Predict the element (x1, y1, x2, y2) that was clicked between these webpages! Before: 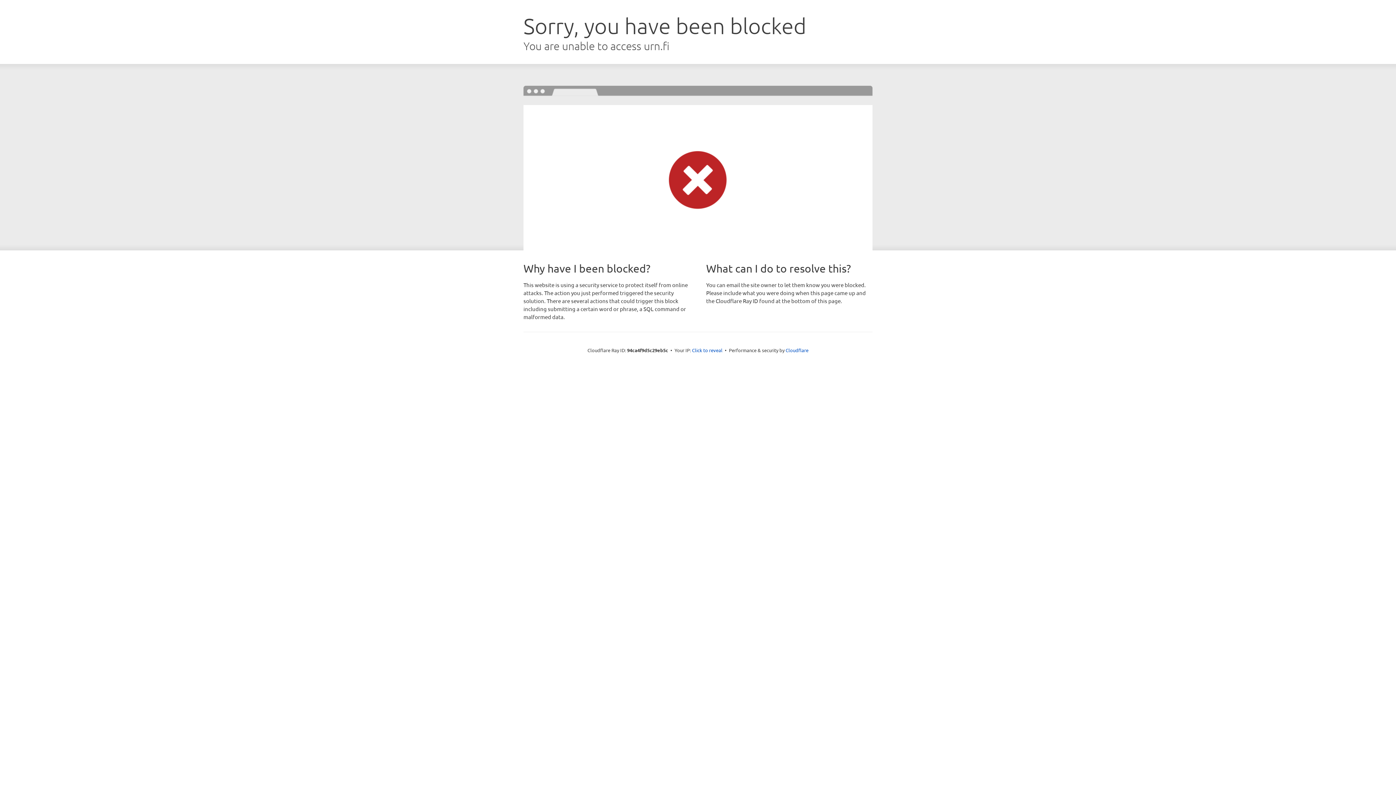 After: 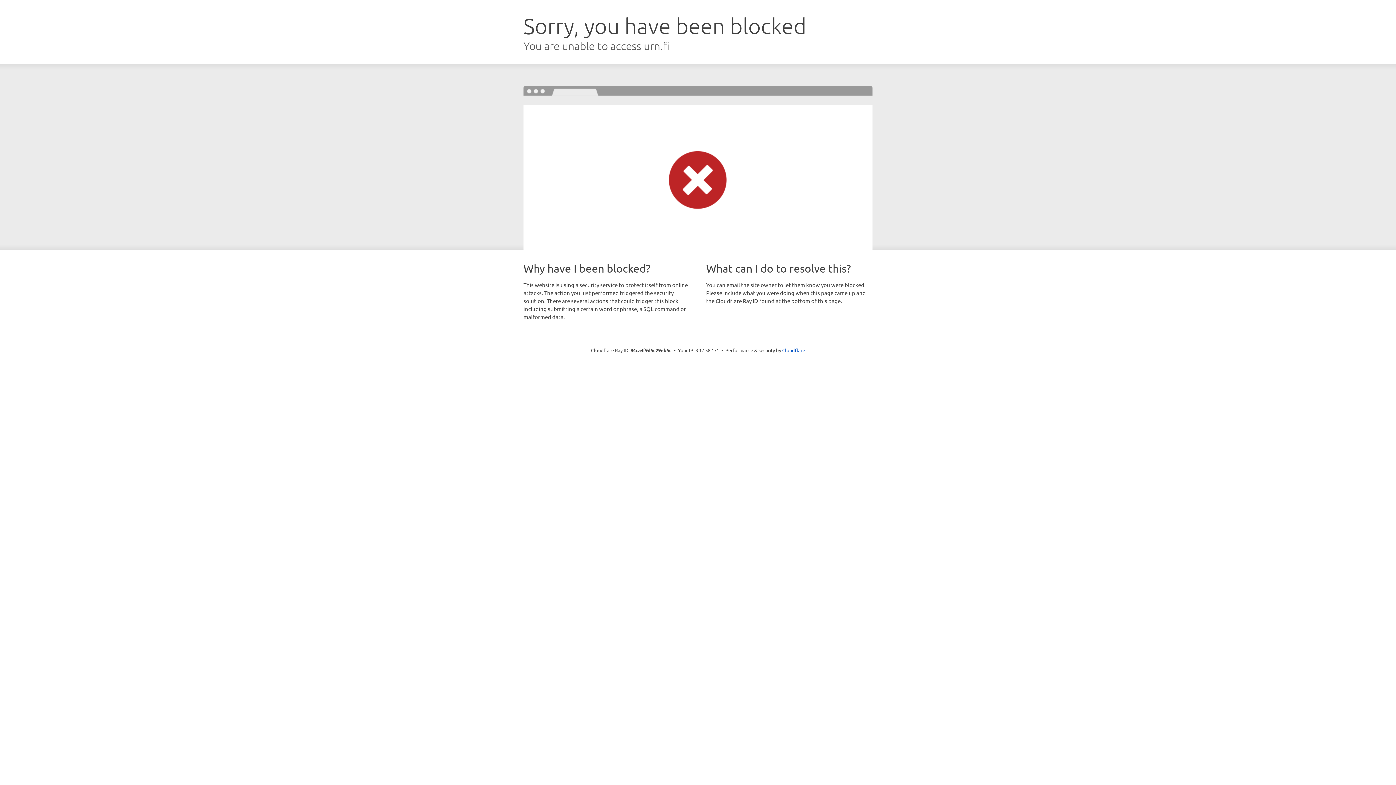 Action: bbox: (692, 346, 722, 353) label: Click to reveal